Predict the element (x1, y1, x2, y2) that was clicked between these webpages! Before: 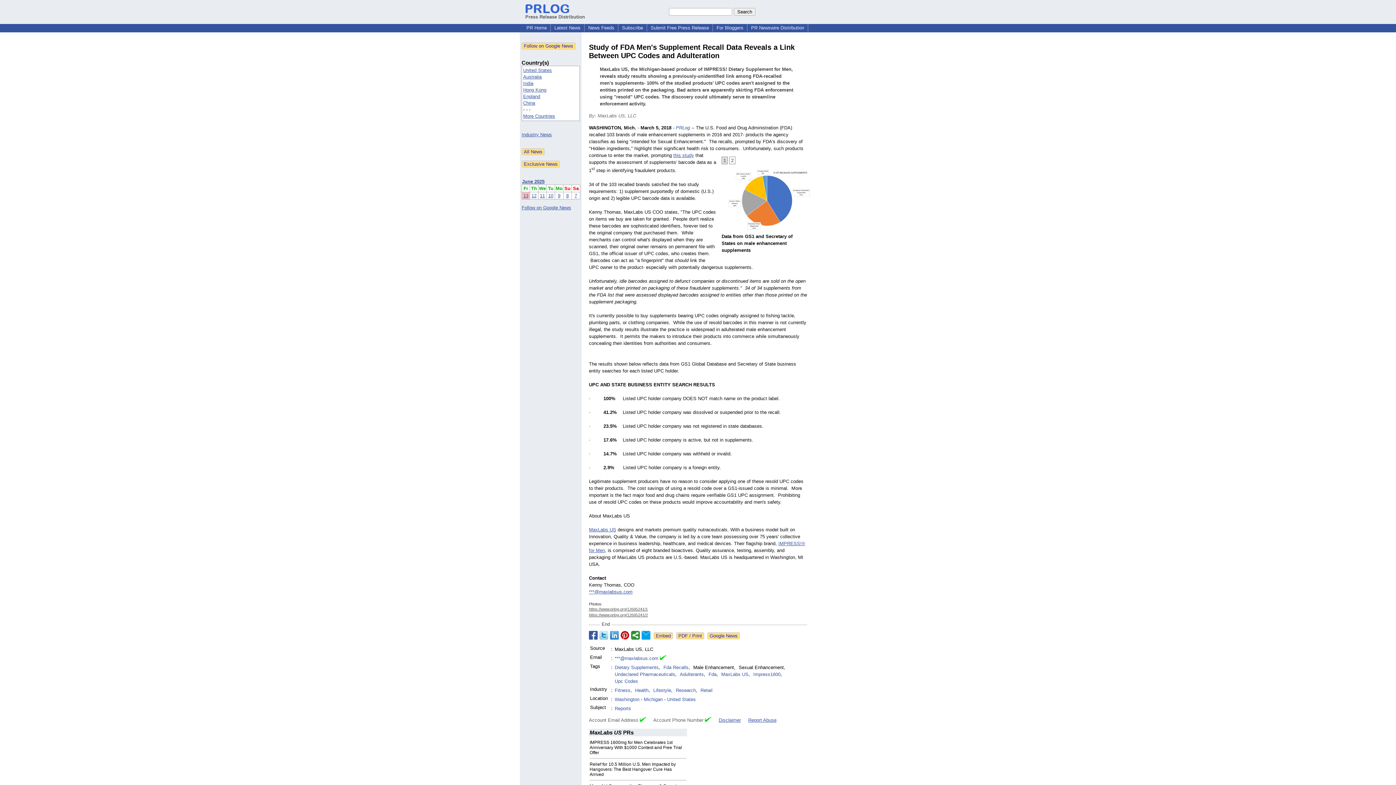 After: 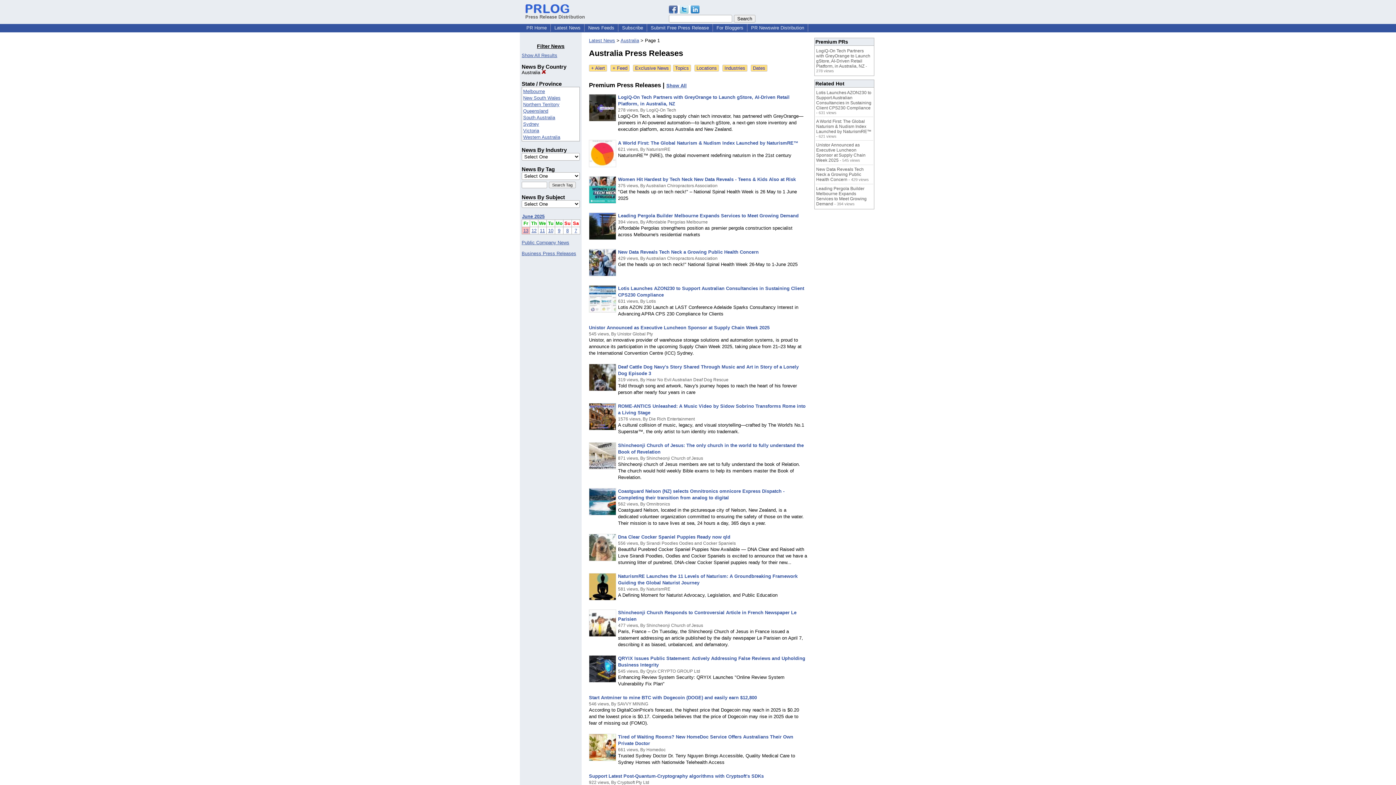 Action: label: Australia bbox: (523, 74, 541, 79)